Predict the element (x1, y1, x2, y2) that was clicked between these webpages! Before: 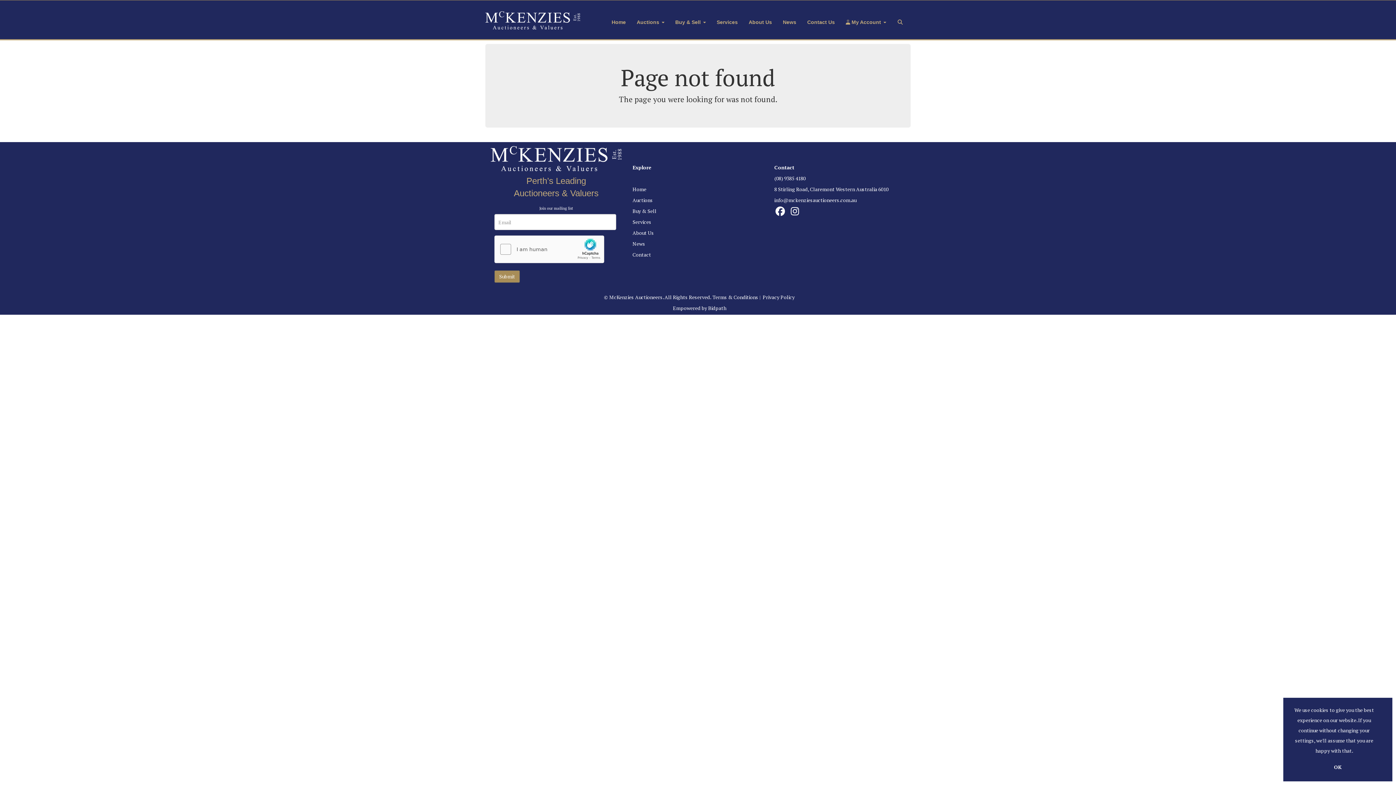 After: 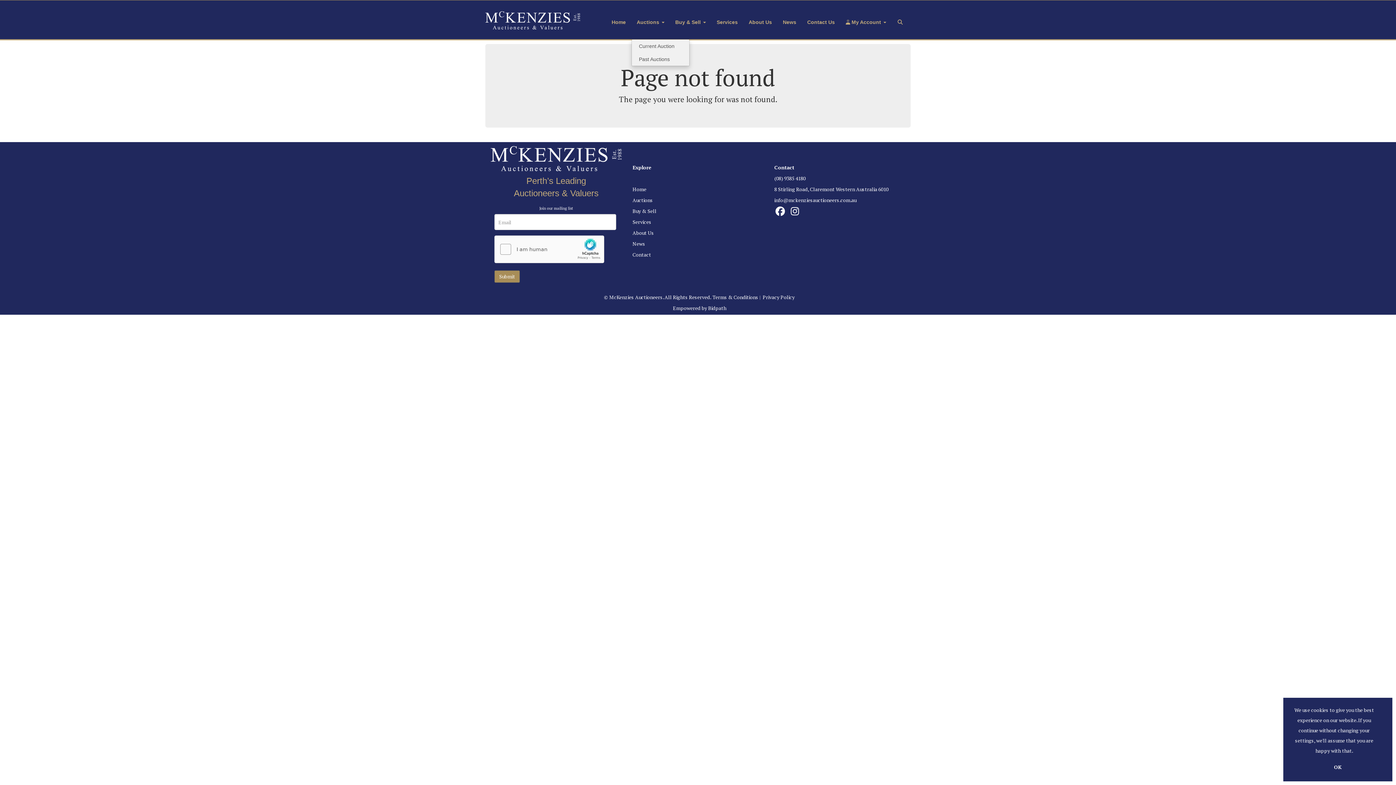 Action: bbox: (631, 18, 670, 25) label: Auctions 